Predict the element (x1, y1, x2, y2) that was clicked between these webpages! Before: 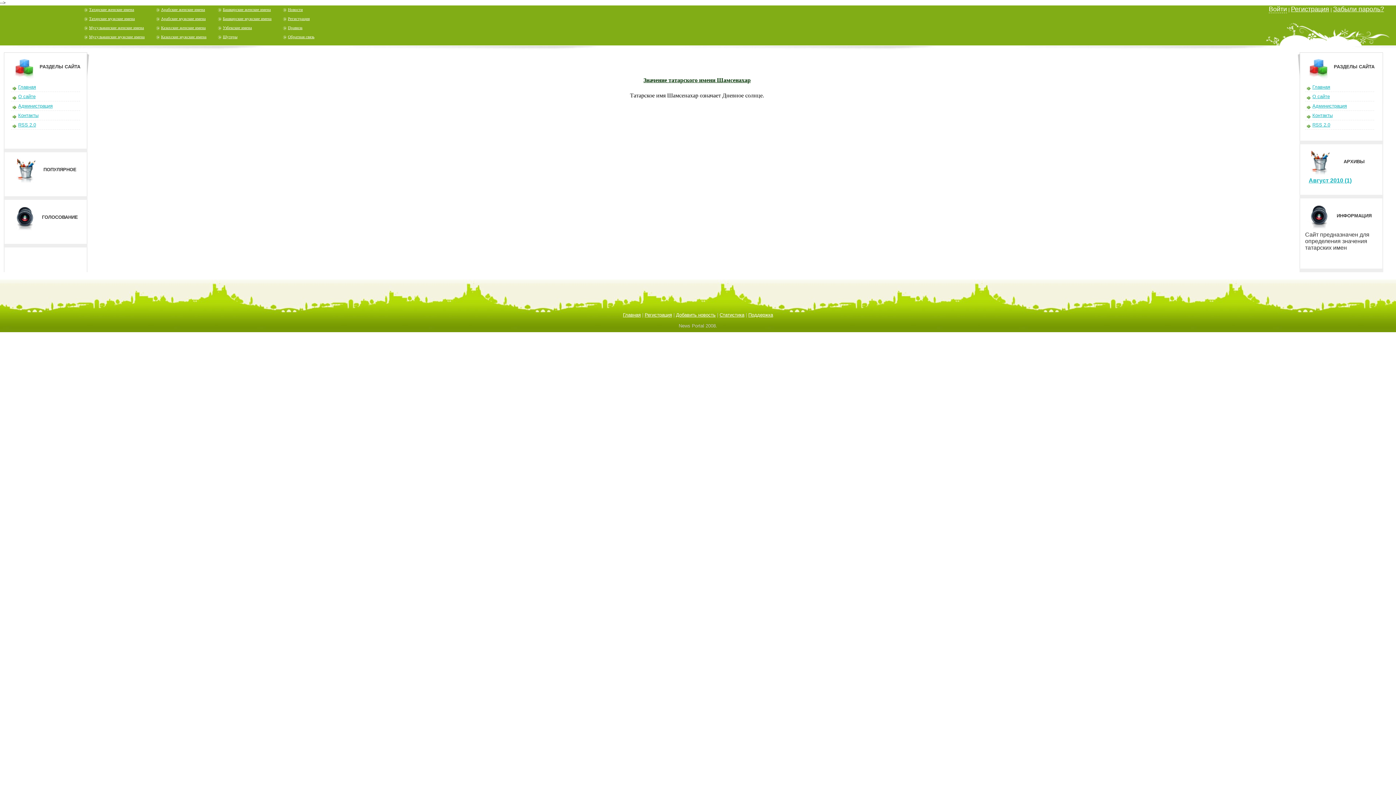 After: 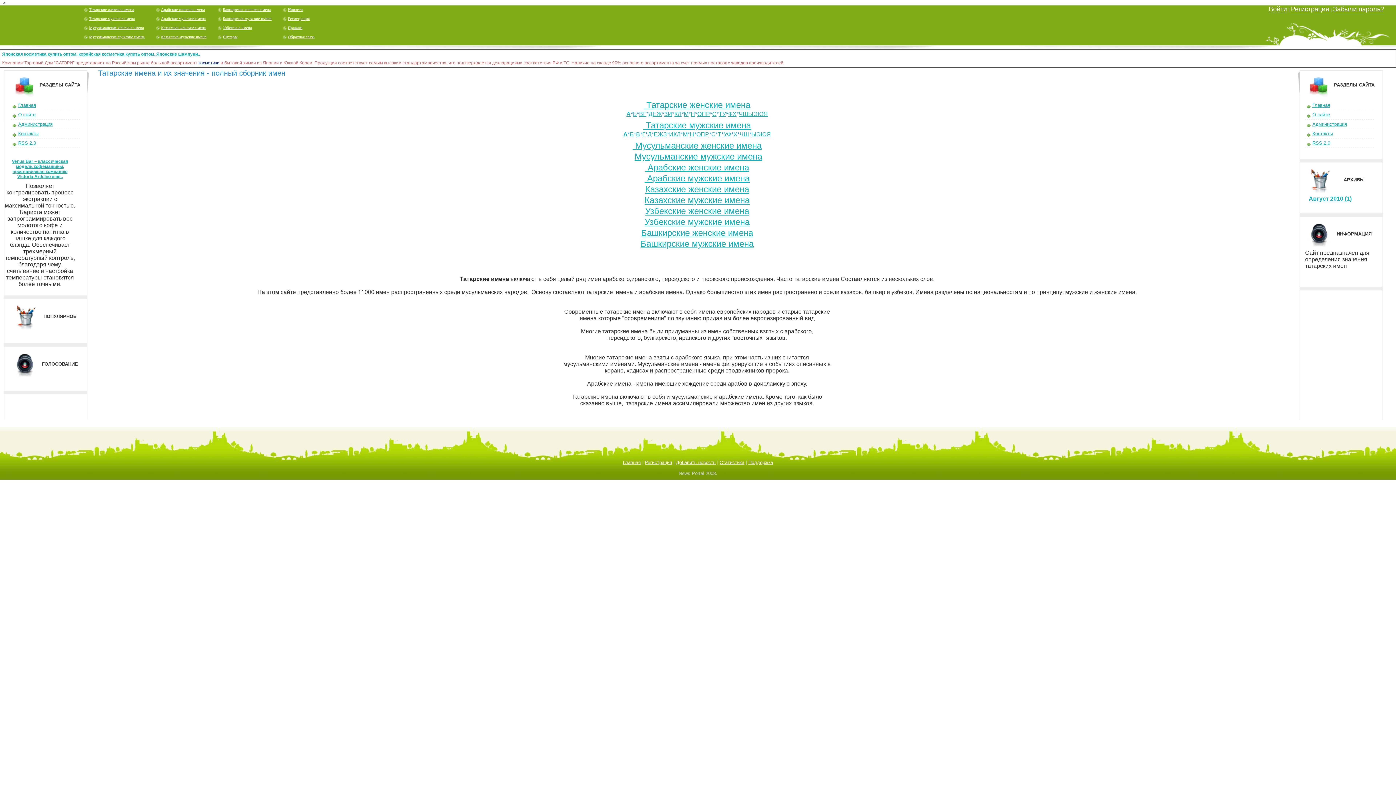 Action: bbox: (1312, 103, 1347, 108) label: Администрация